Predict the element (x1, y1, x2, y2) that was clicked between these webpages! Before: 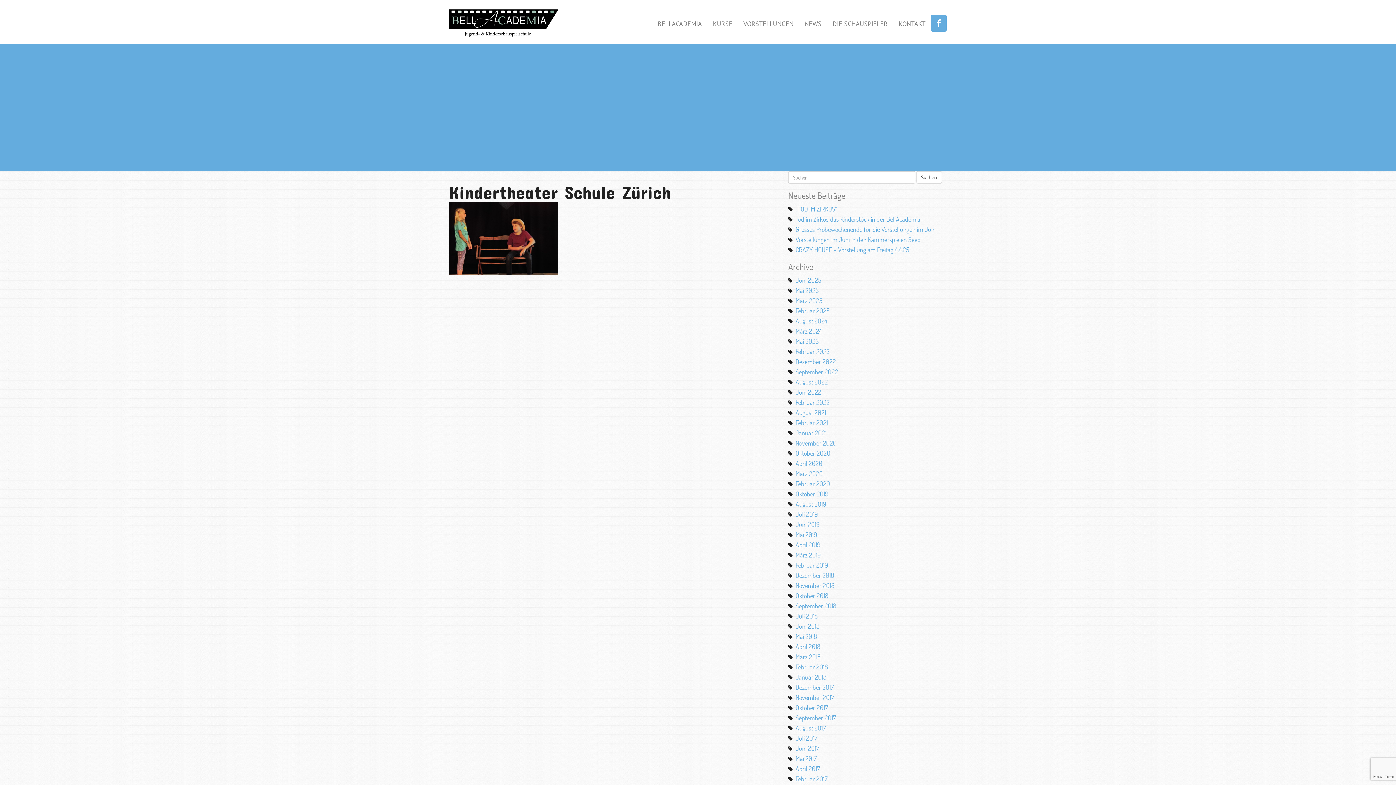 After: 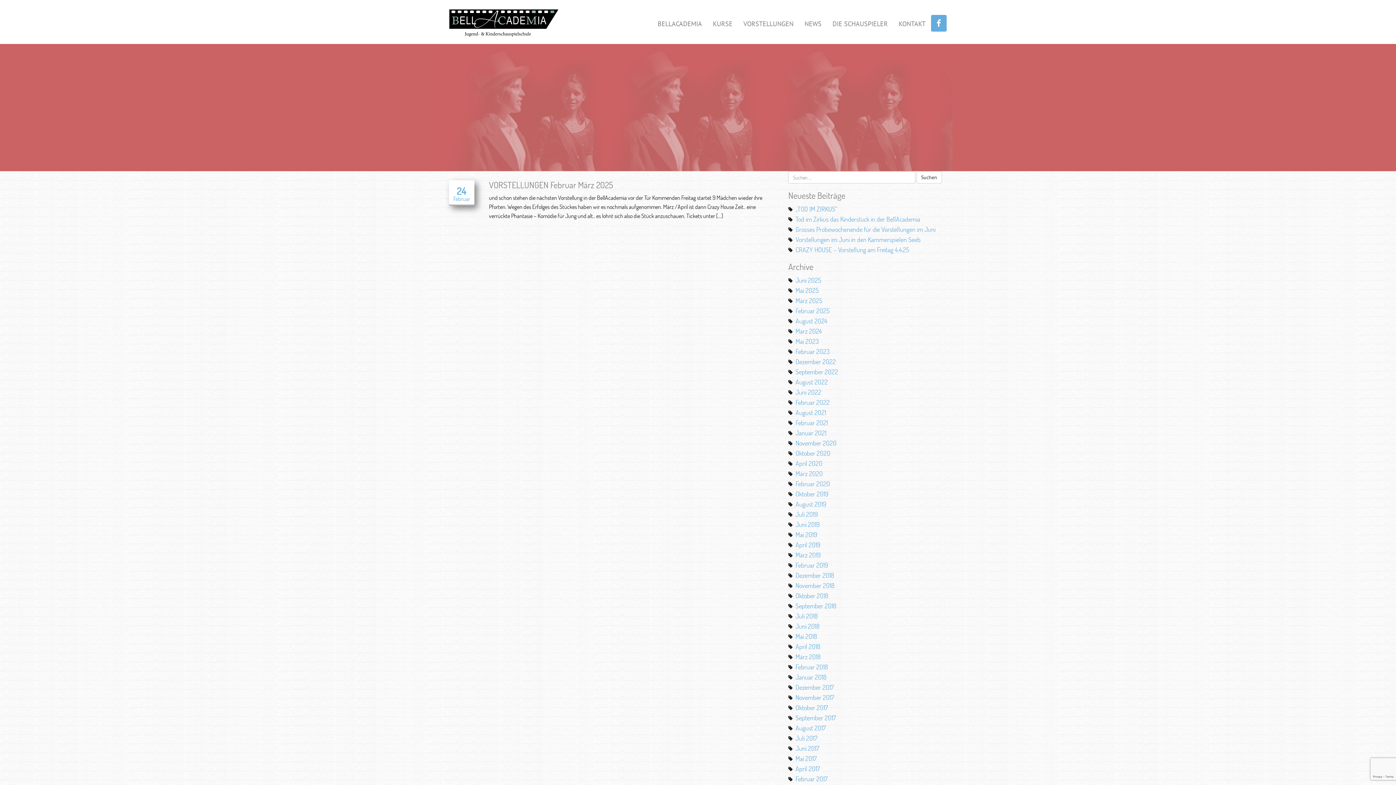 Action: label: Februar 2025 bbox: (795, 306, 829, 314)